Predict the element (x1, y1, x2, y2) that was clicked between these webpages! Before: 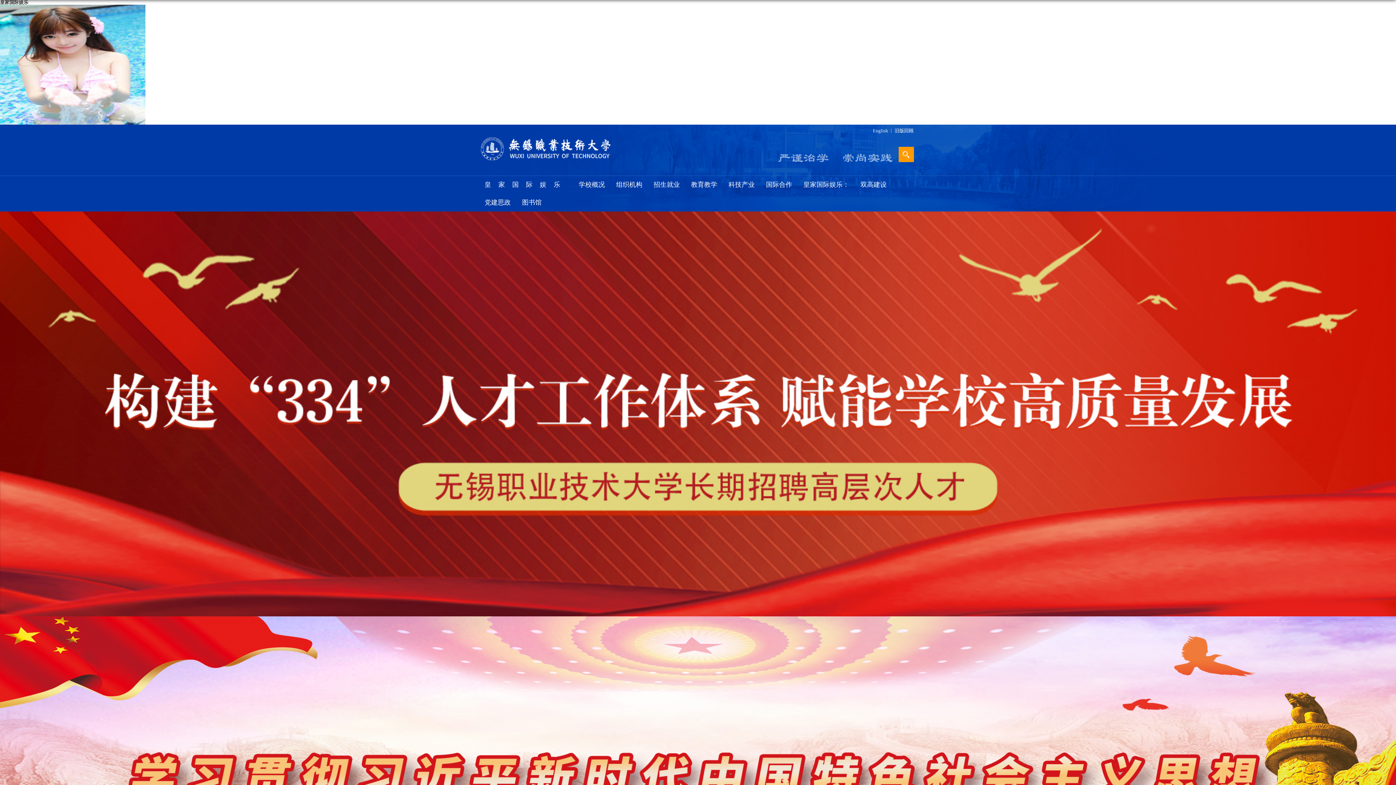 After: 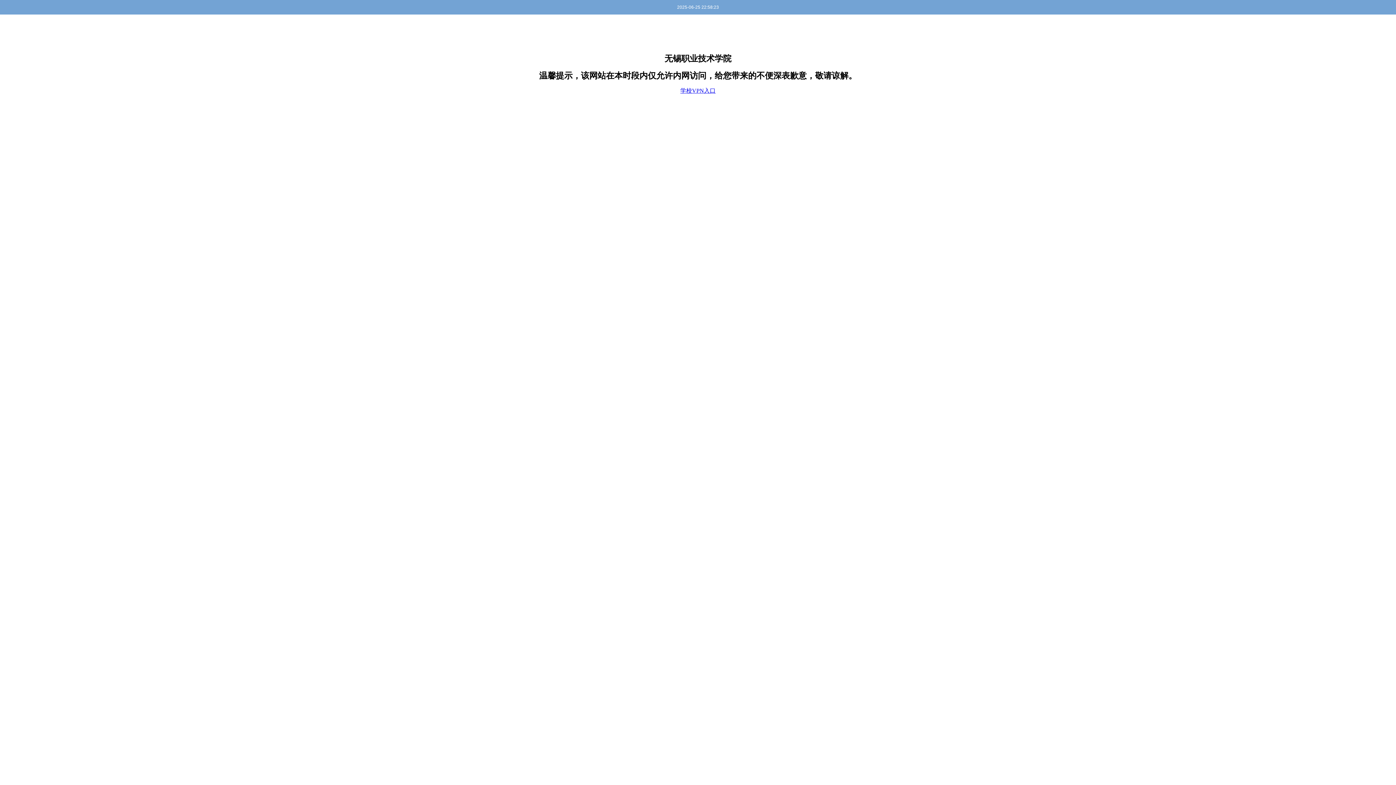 Action: bbox: (856, 176, 891, 193) label: 双高建设